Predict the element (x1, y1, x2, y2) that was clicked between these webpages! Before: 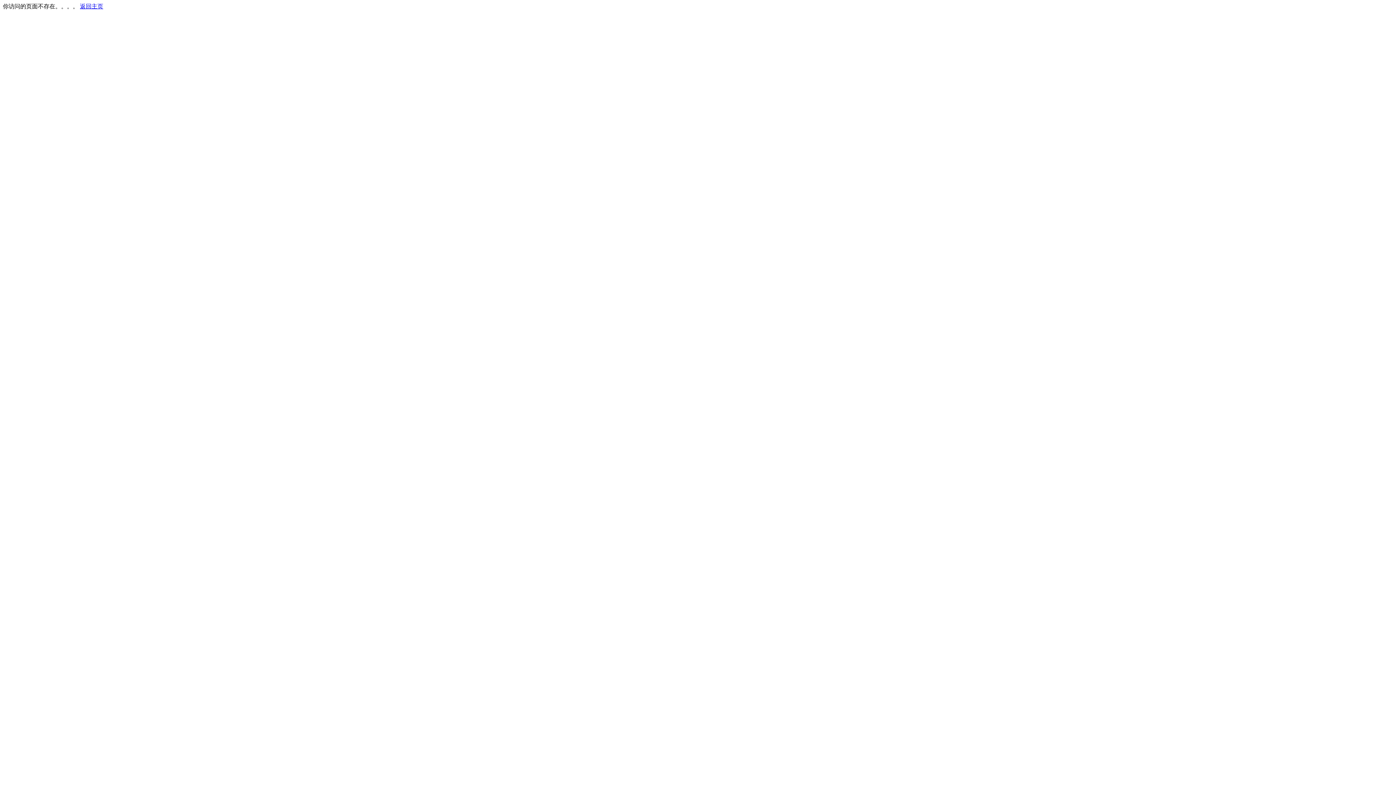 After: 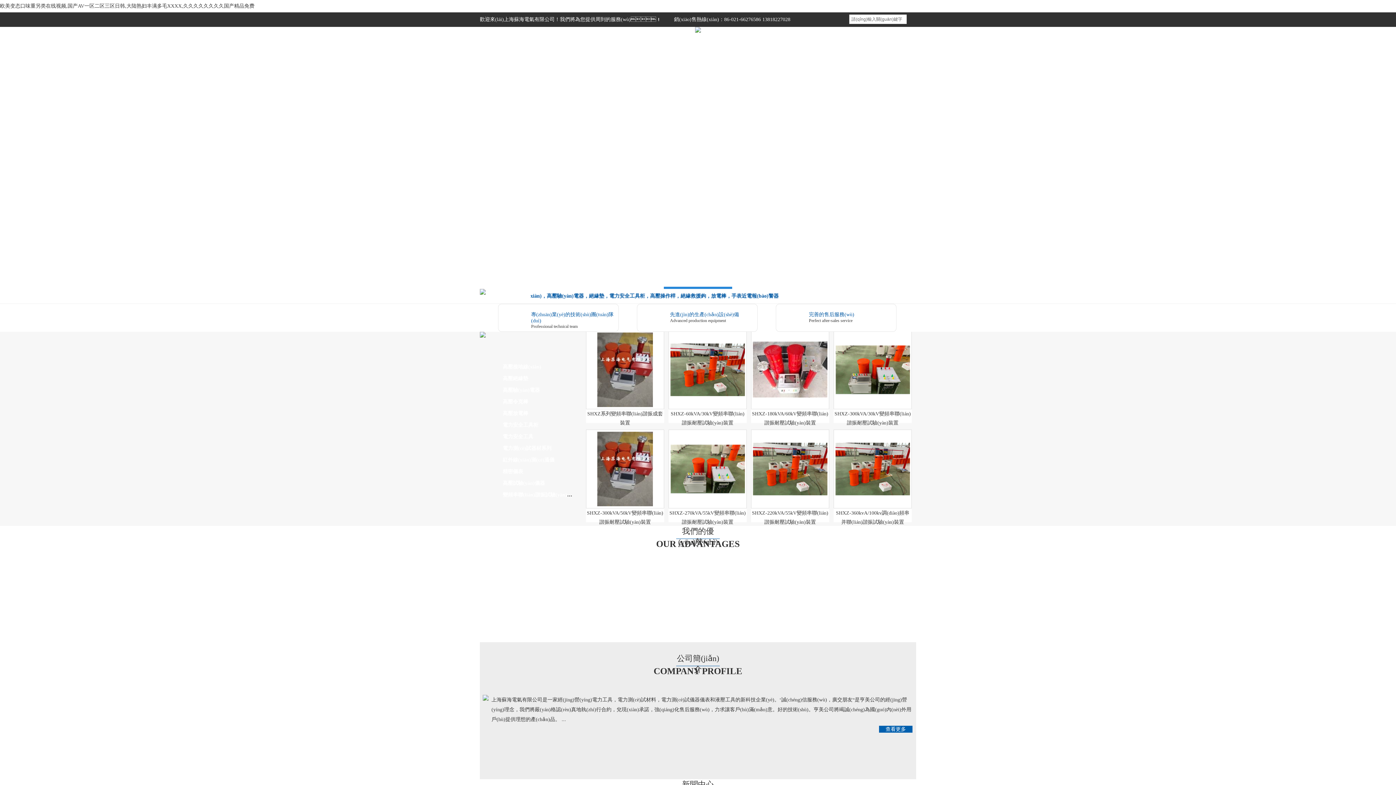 Action: label: 返回主页 bbox: (80, 3, 103, 9)